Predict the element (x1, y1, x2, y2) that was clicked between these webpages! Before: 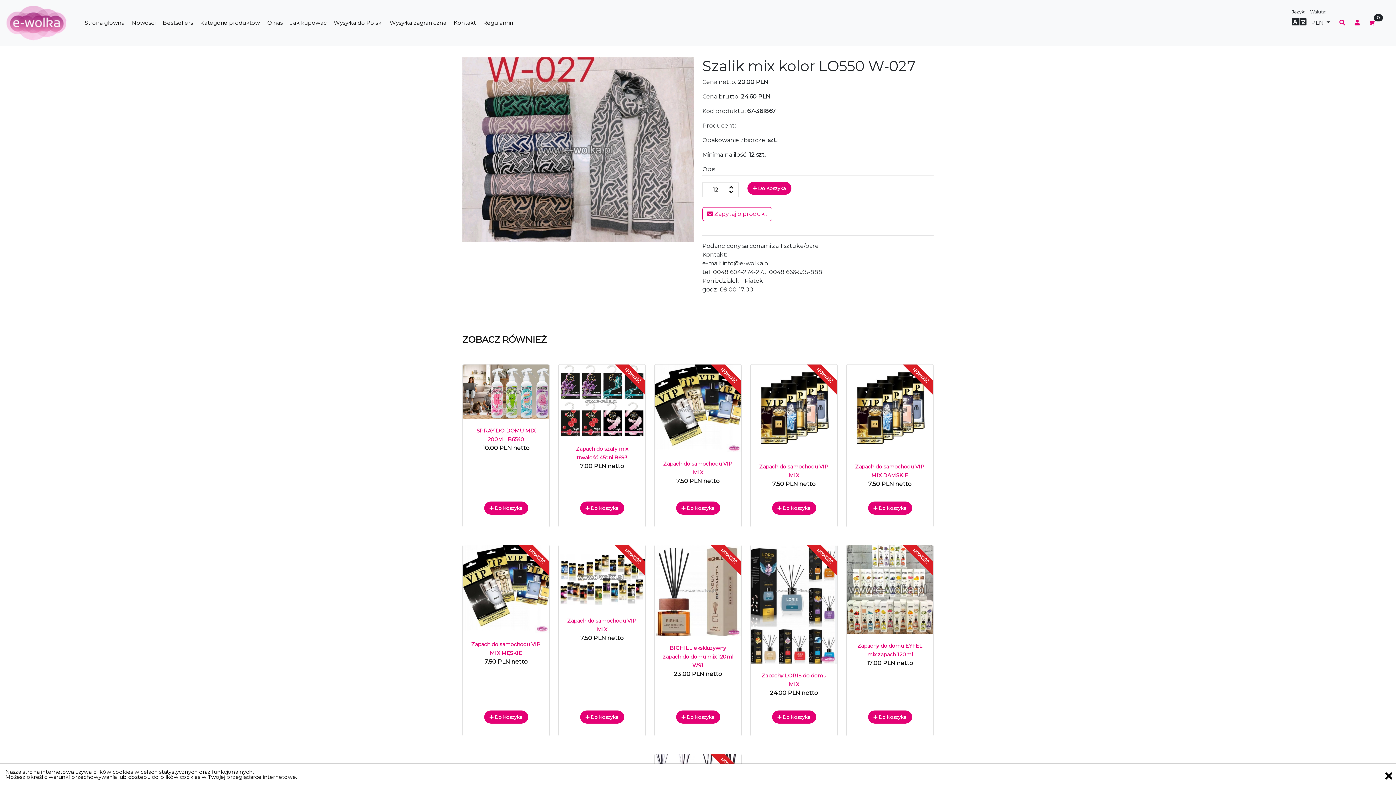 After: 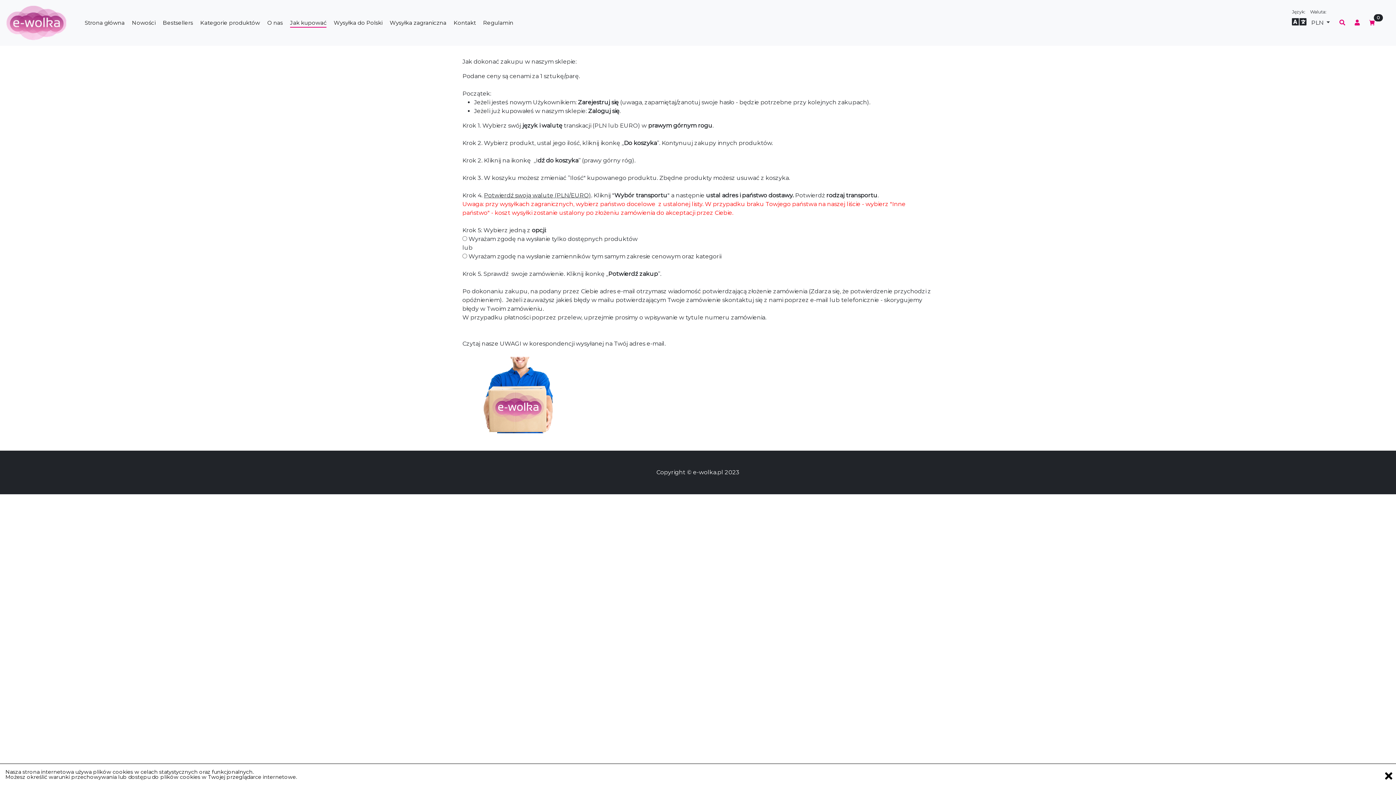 Action: label: Jak kupować bbox: (290, 18, 326, 27)